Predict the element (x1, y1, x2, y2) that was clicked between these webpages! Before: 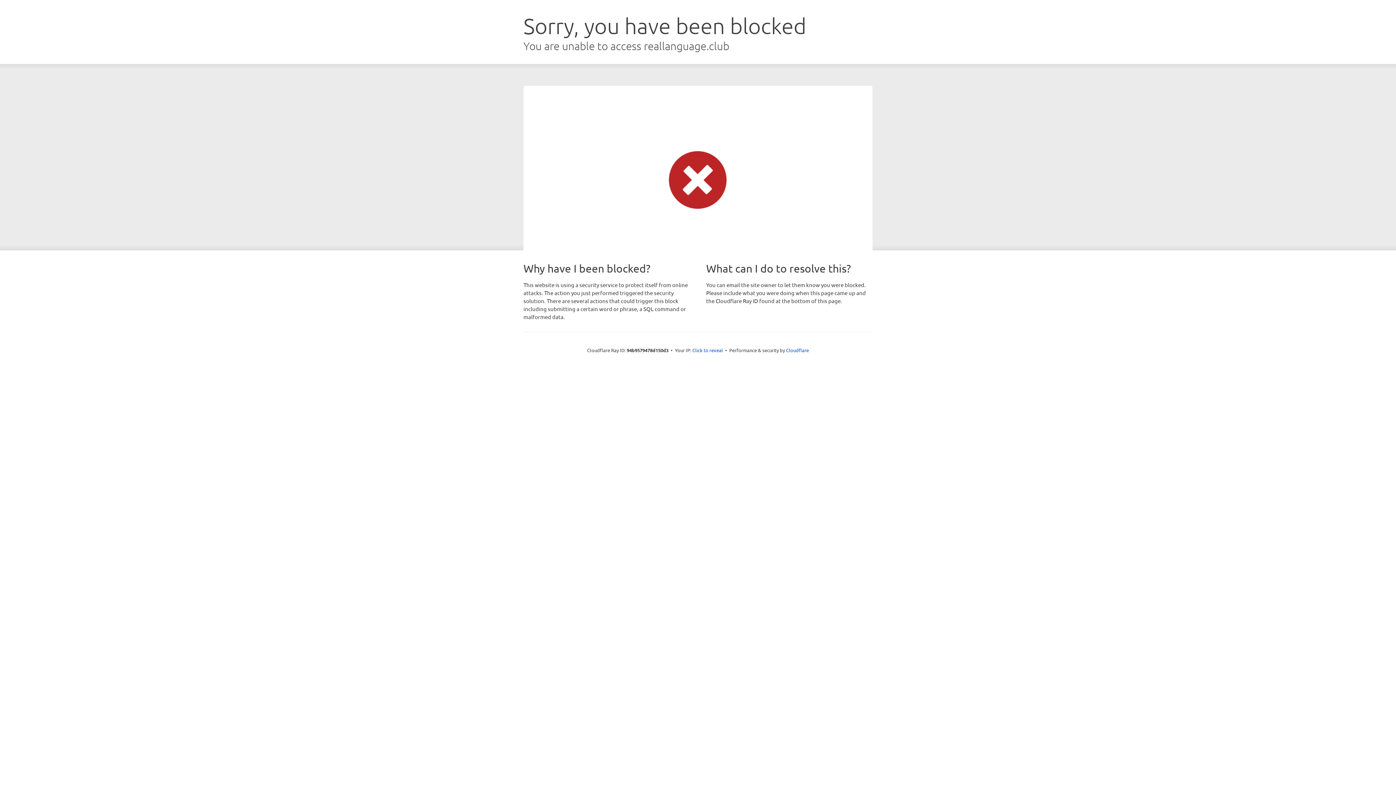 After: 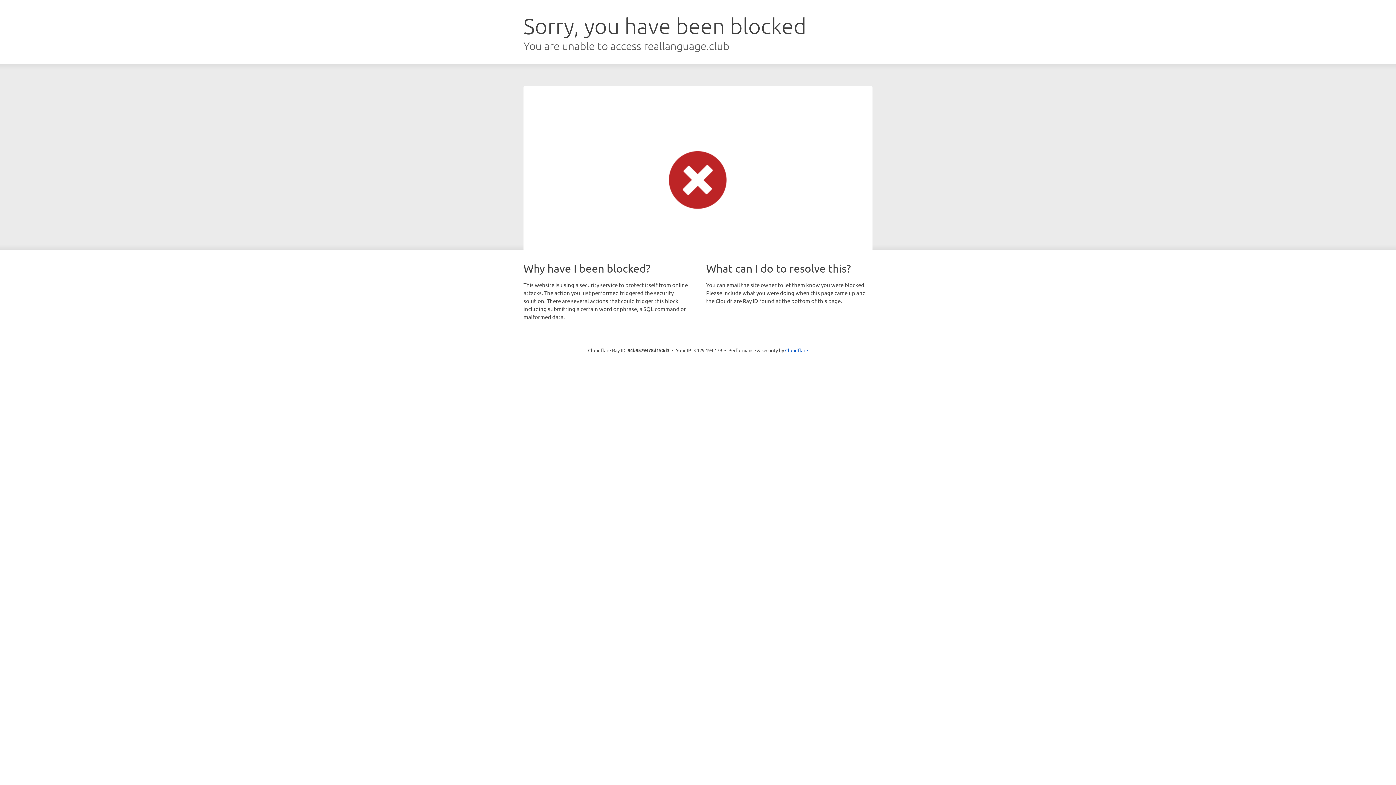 Action: bbox: (692, 346, 723, 353) label: Click to reveal